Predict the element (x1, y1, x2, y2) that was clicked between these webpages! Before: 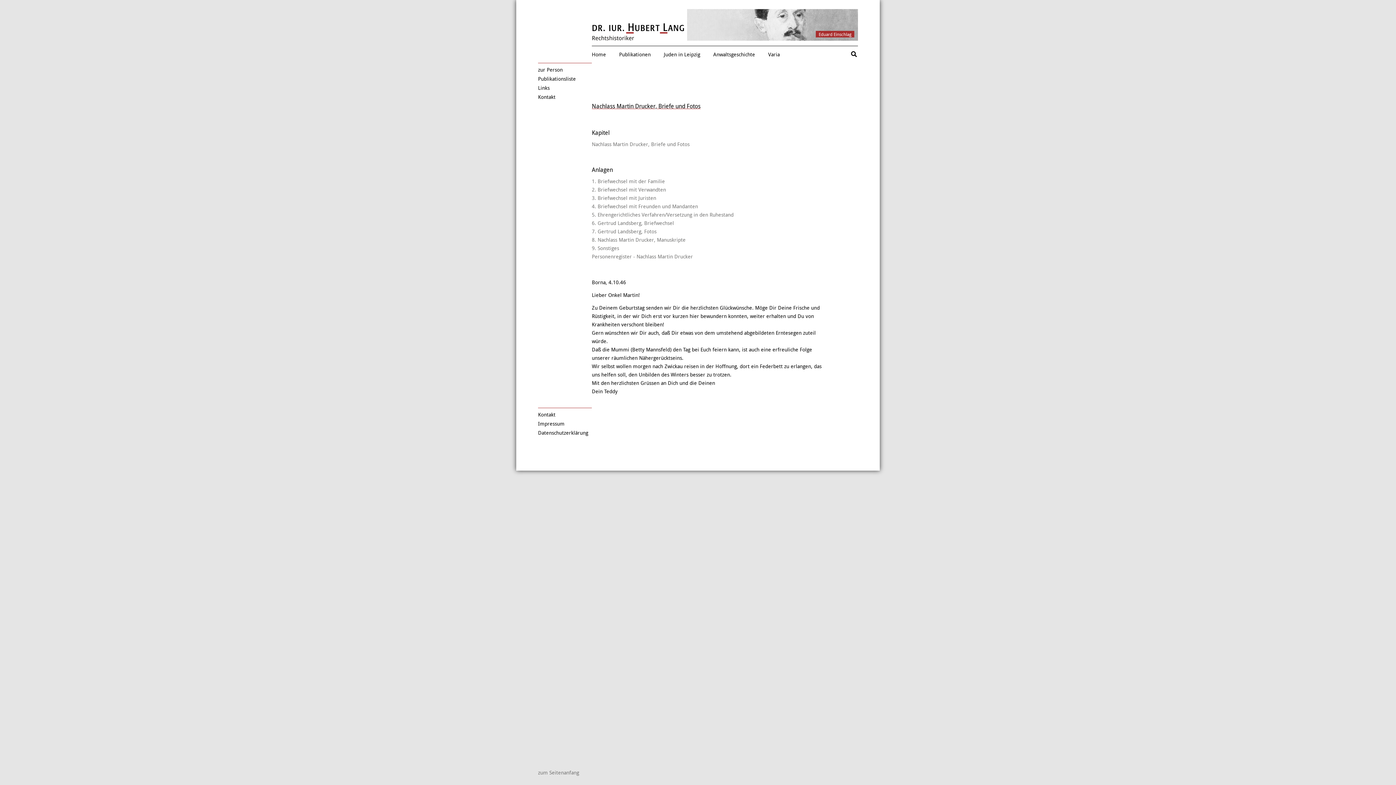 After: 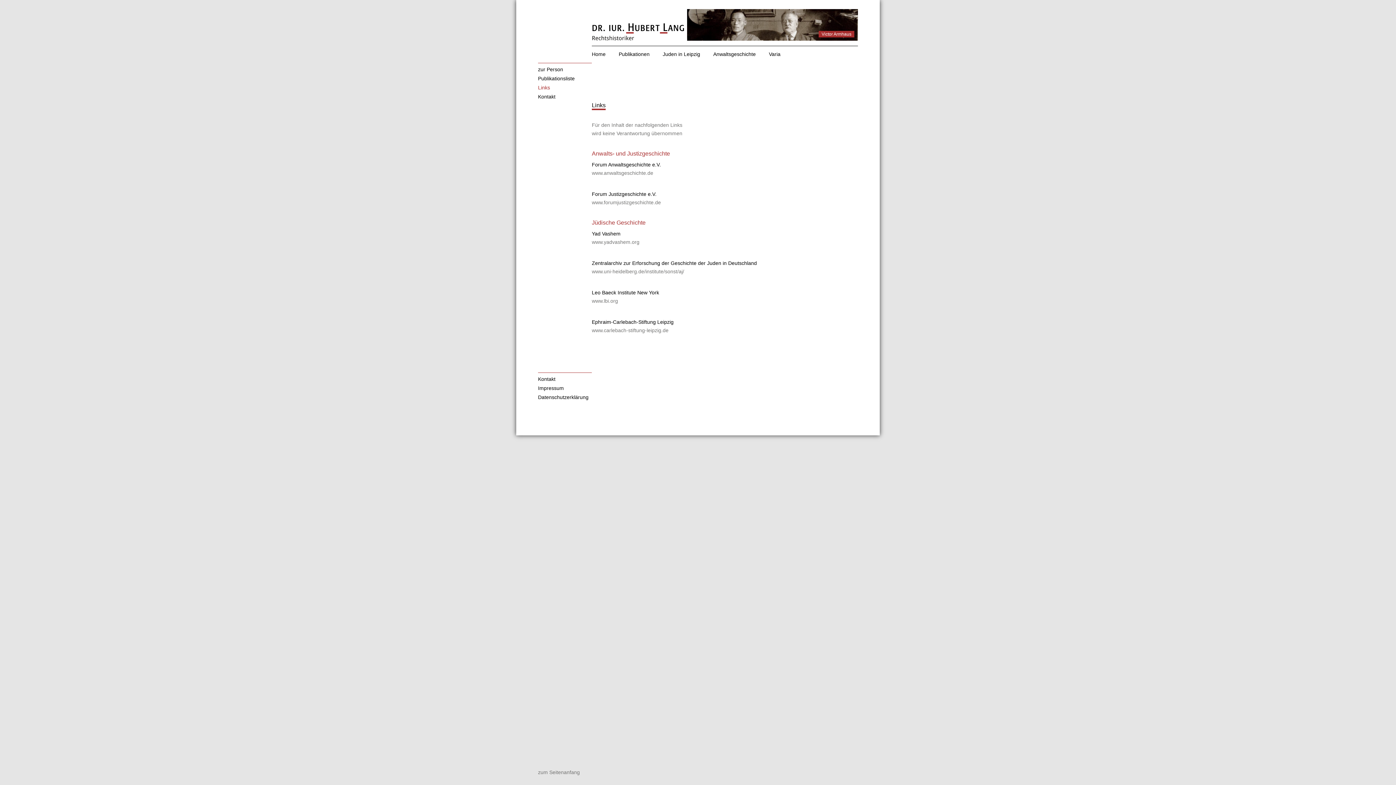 Action: label: Links bbox: (538, 84, 552, 91)